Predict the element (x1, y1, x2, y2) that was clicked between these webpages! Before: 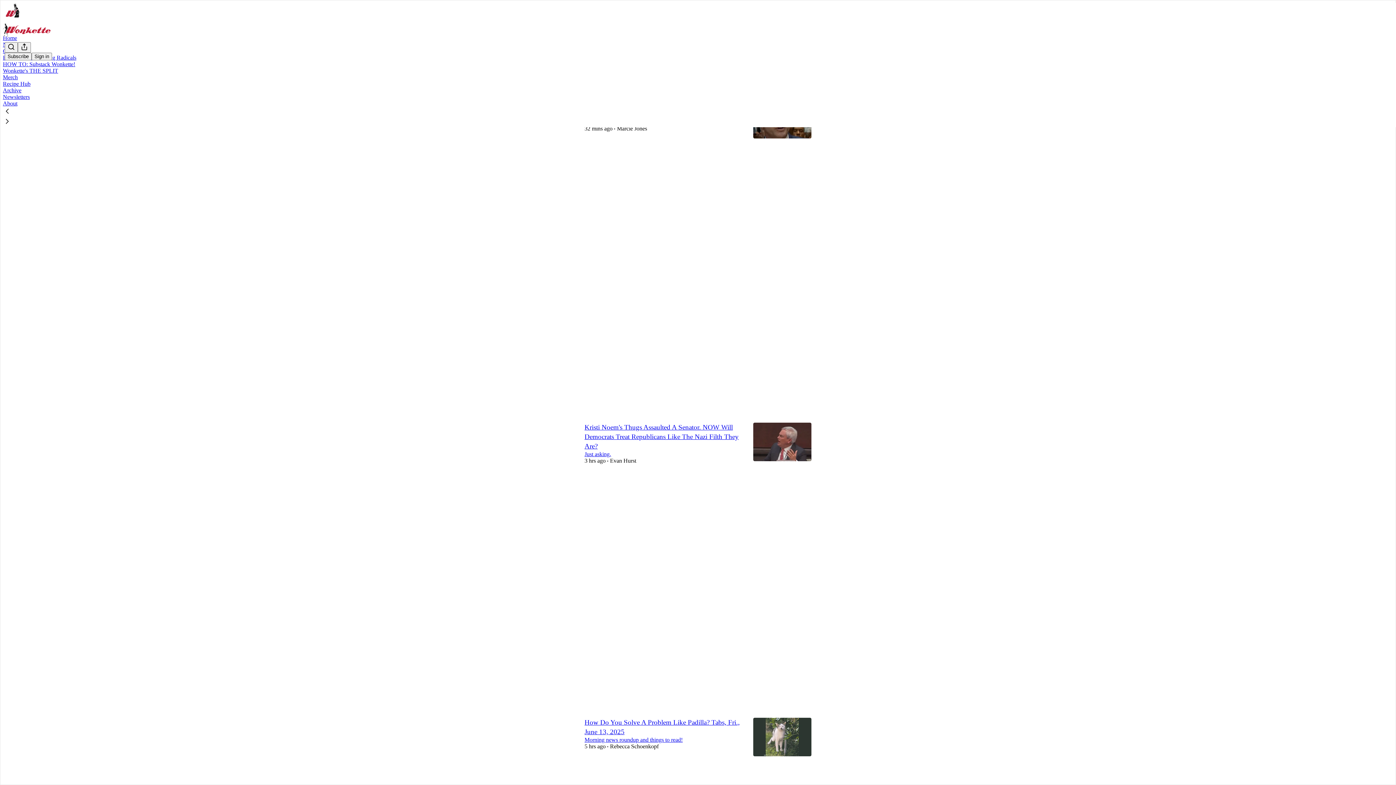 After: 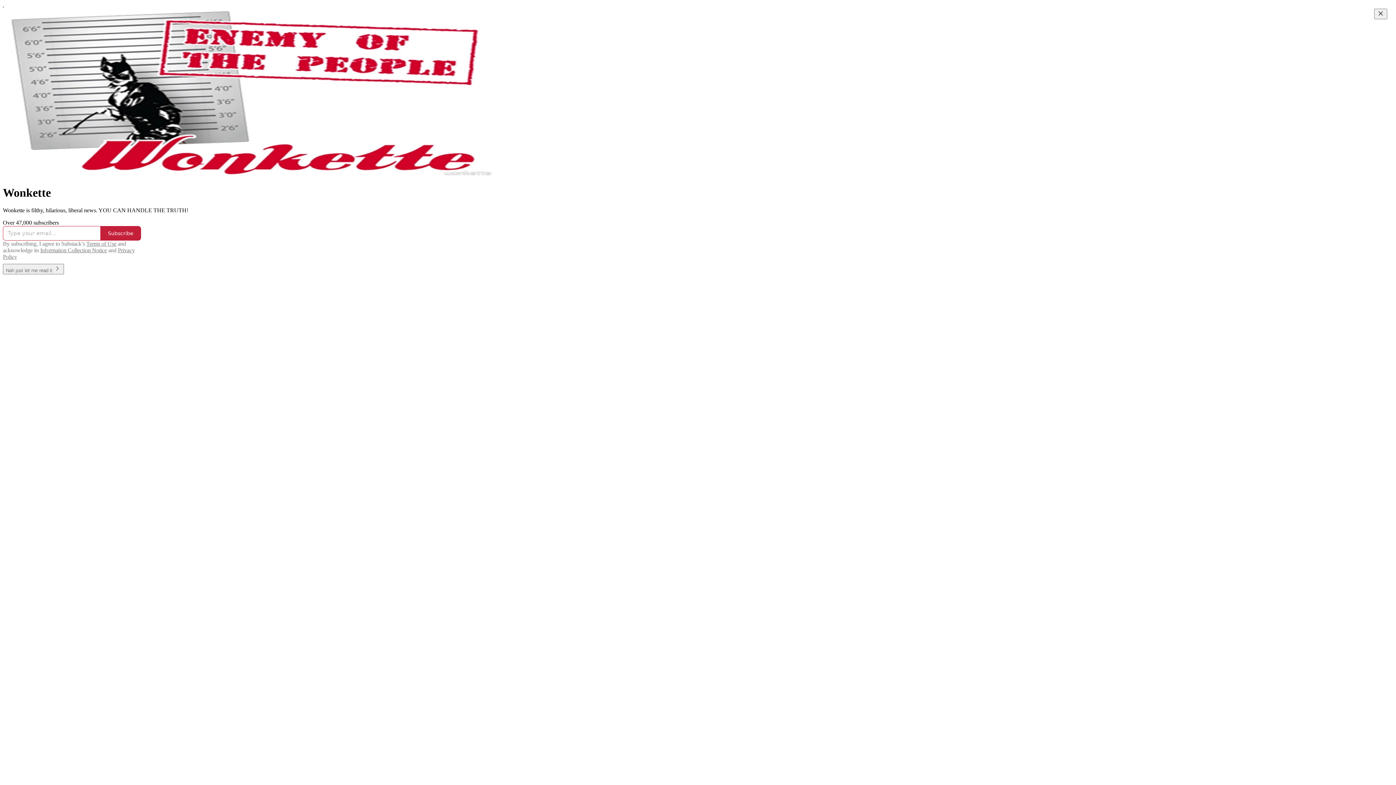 Action: bbox: (2, 23, 1399, 36)